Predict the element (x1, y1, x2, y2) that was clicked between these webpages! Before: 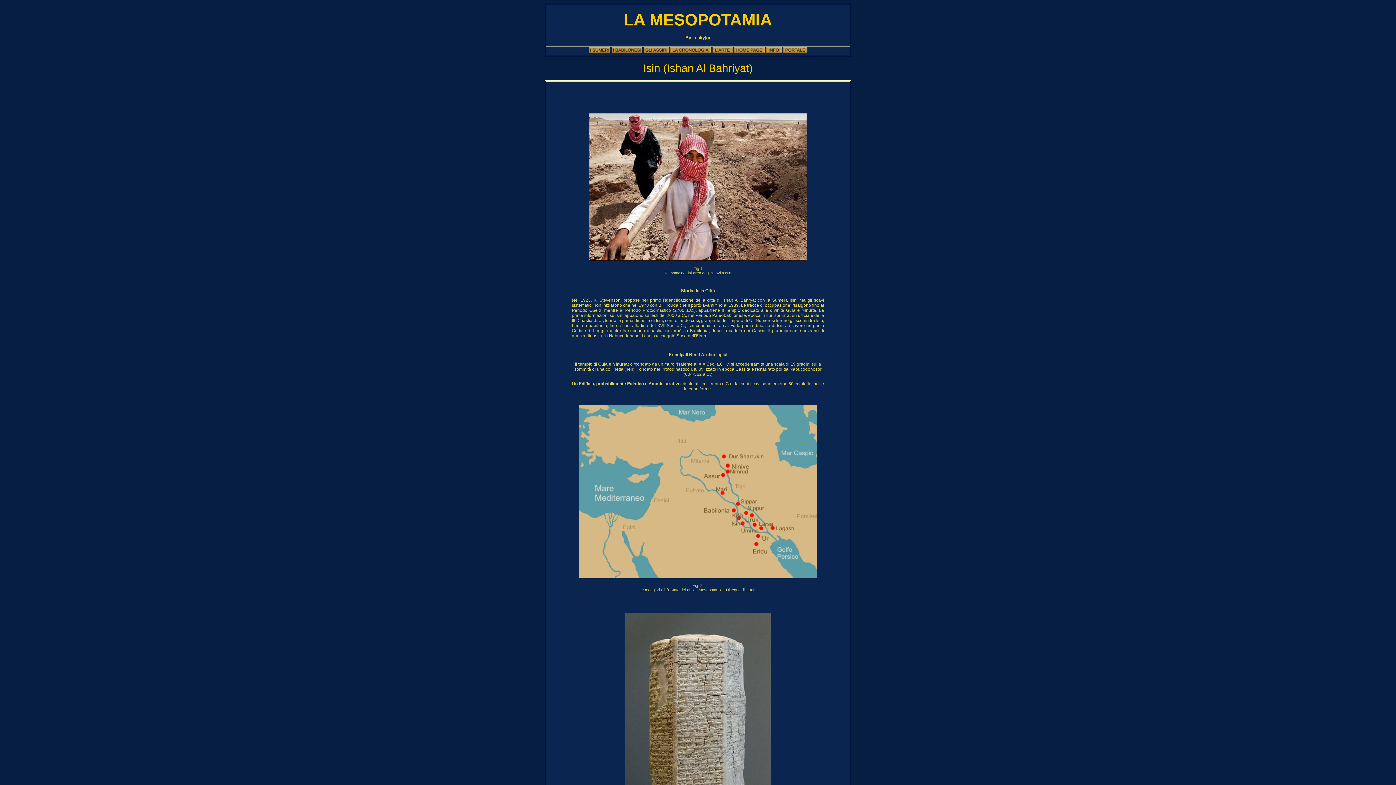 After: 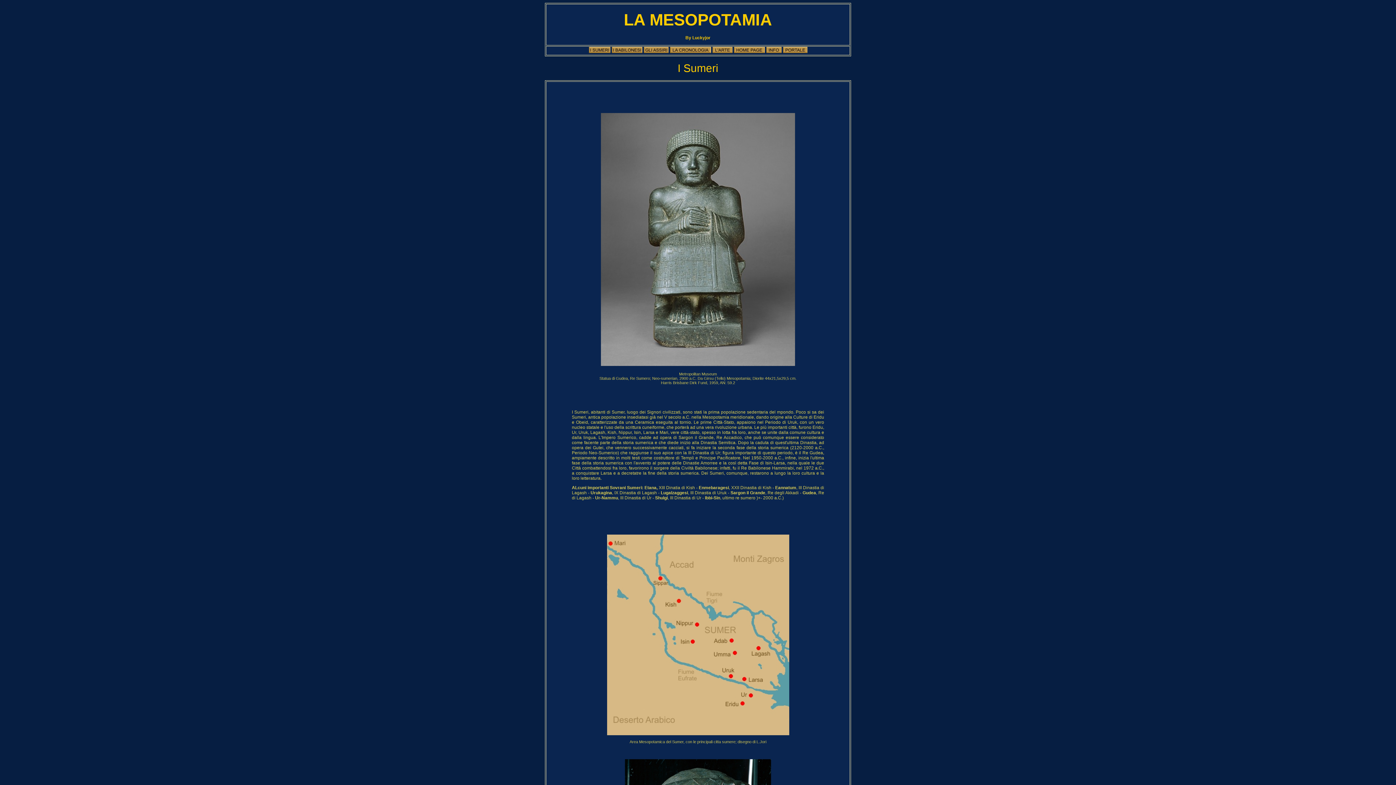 Action: bbox: (588, 48, 610, 54)